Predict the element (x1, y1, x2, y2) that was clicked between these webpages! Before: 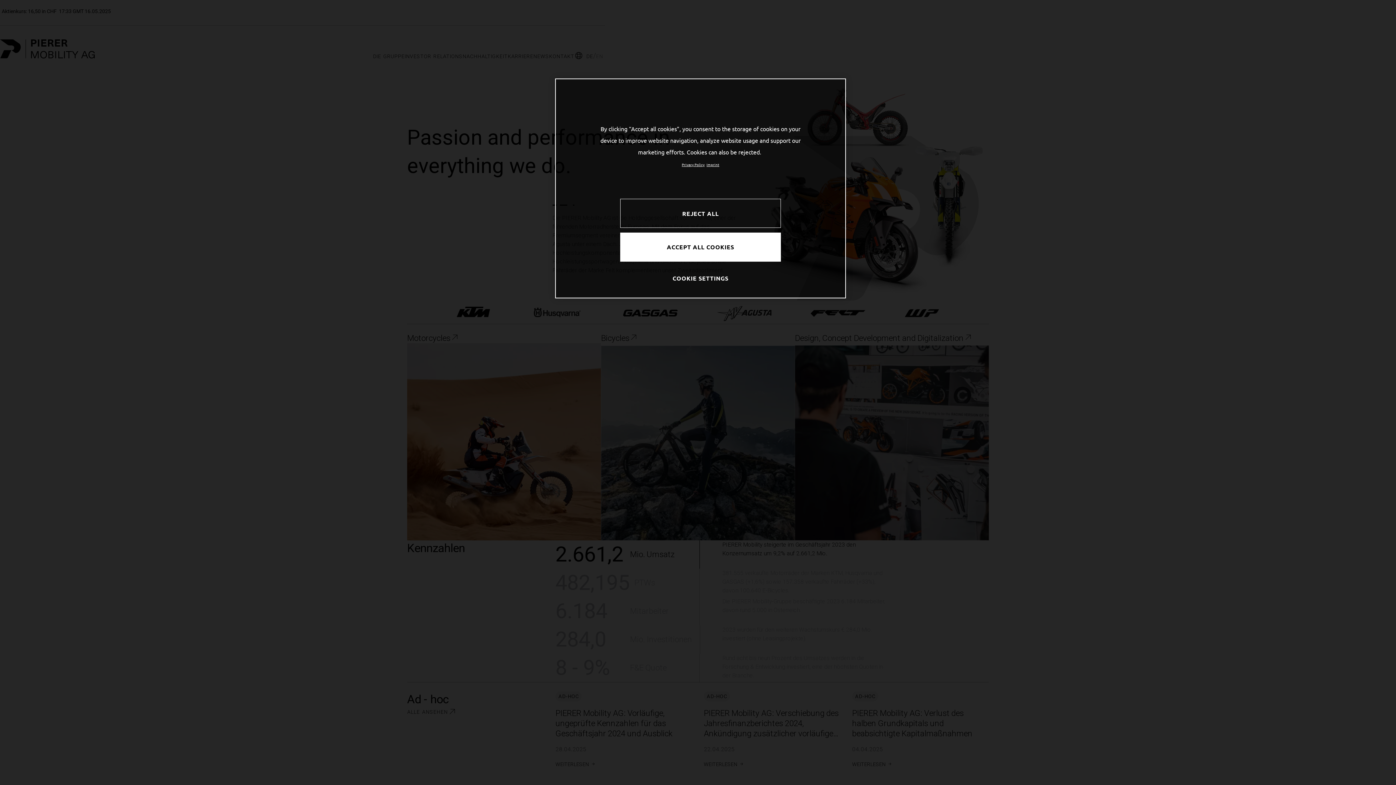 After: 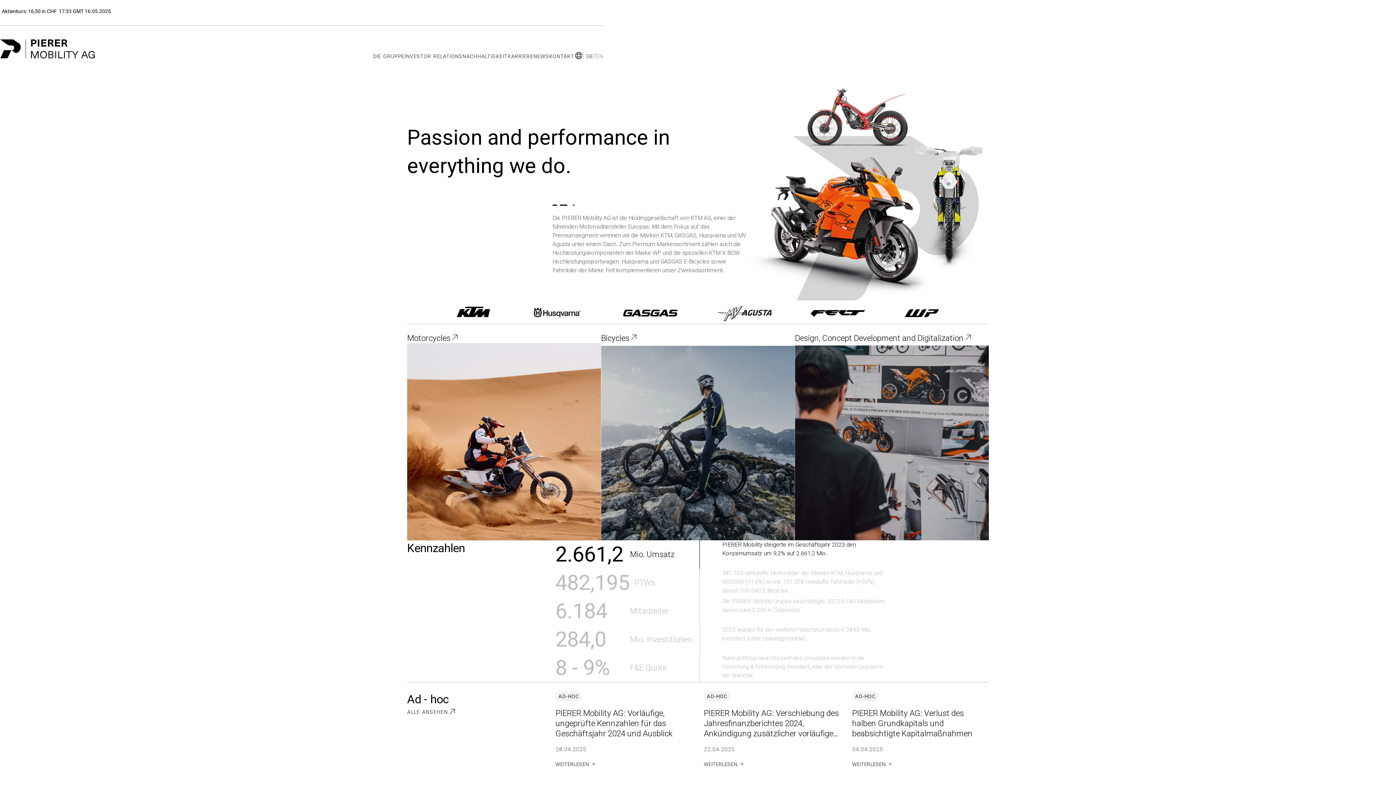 Action: bbox: (620, 232, 781, 261) label: ACCEPT ALL COOKIES